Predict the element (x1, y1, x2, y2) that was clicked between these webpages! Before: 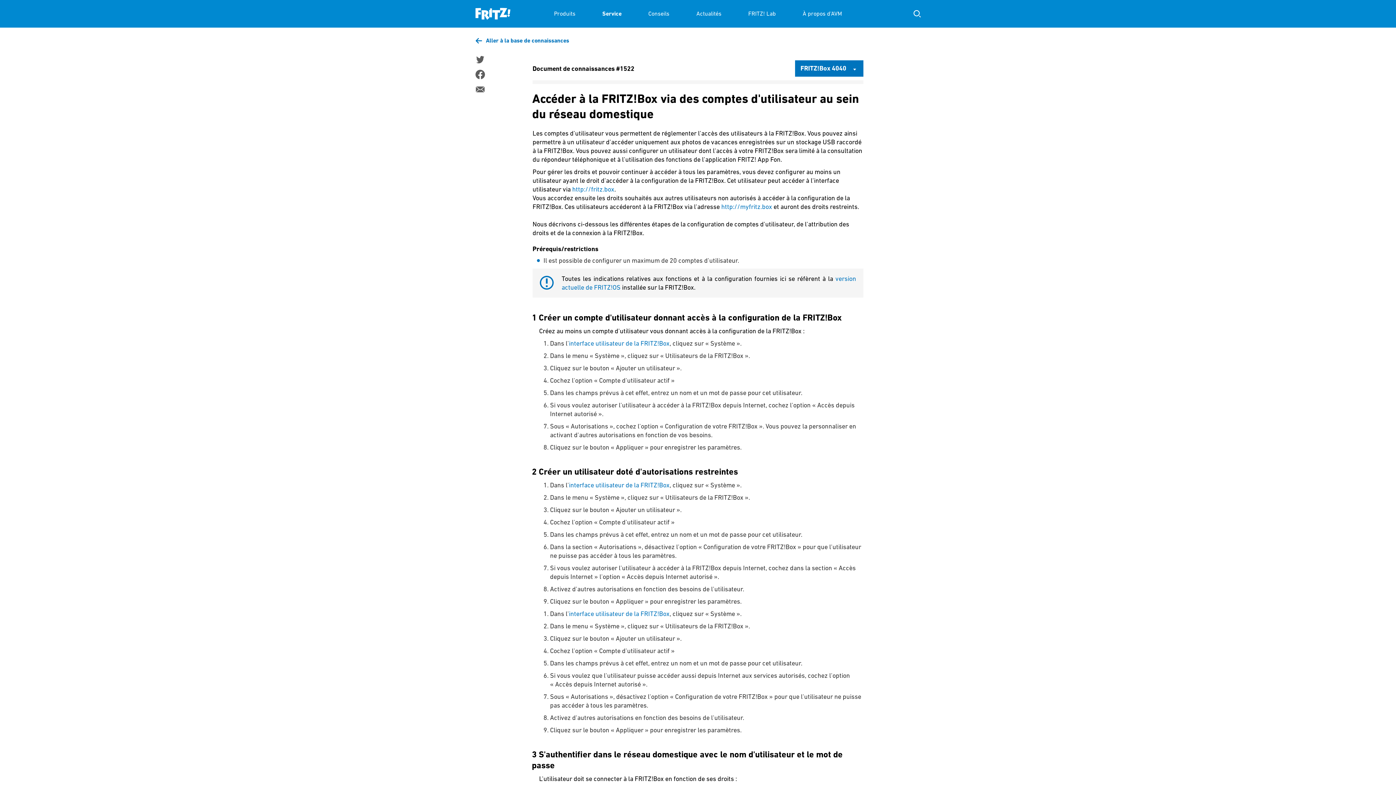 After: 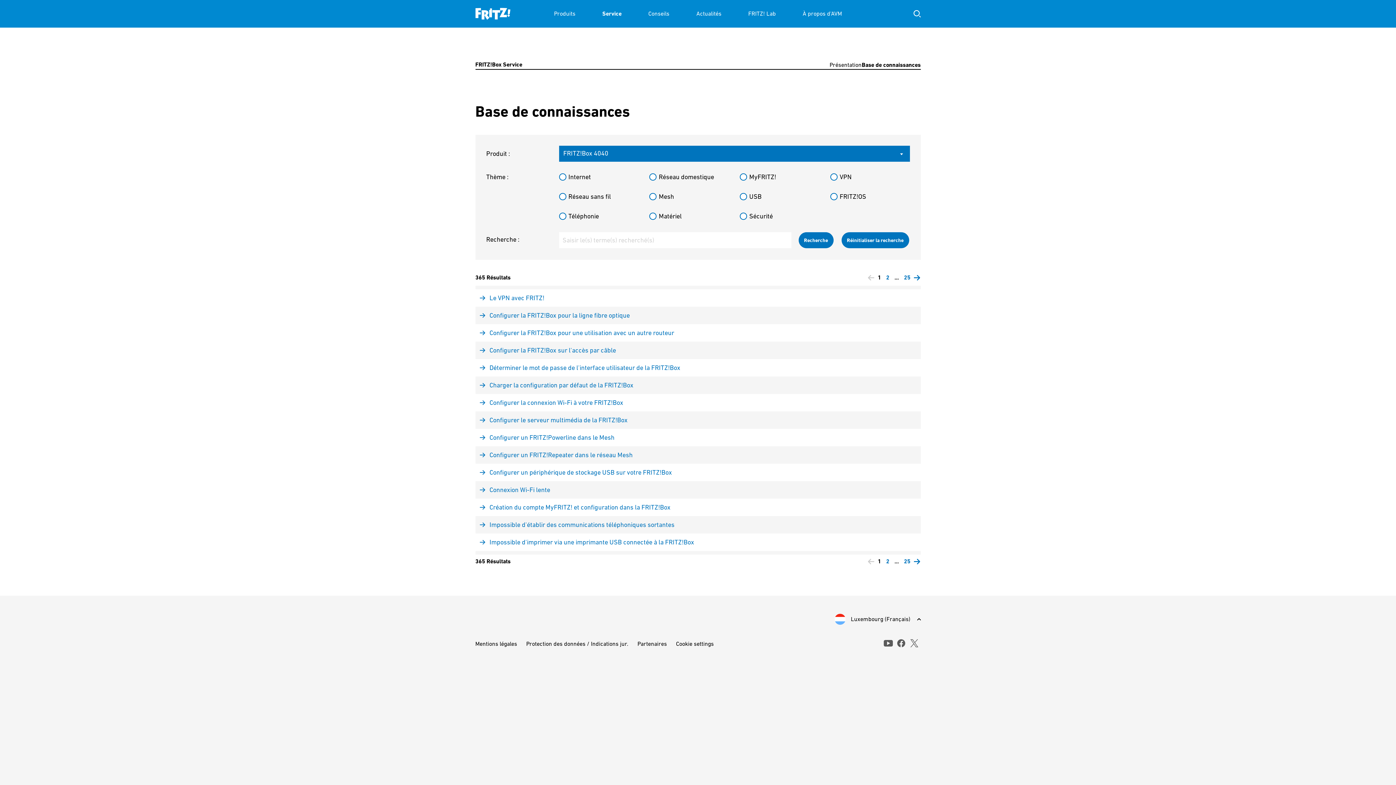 Action: label: Aller à la base de connaissances bbox: (475, 36, 569, 44)